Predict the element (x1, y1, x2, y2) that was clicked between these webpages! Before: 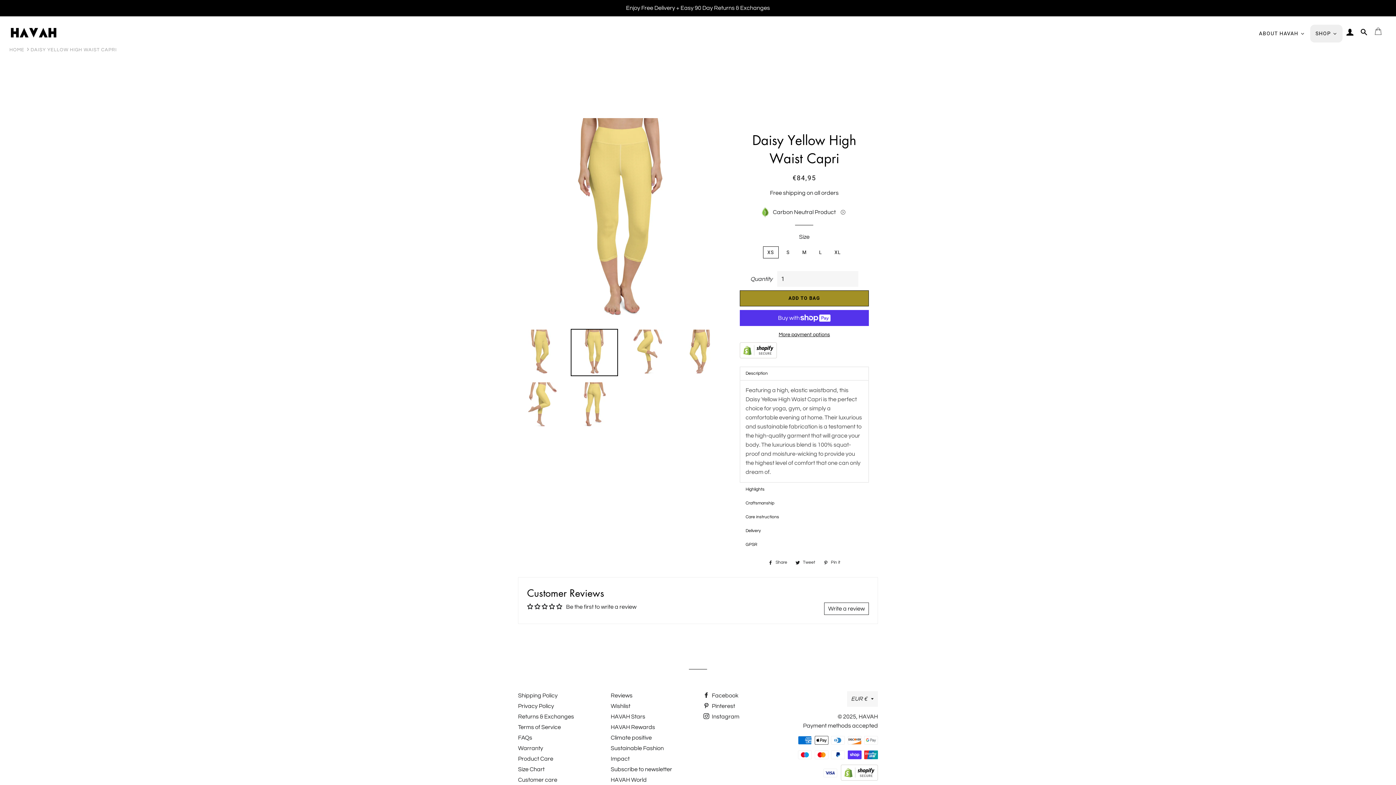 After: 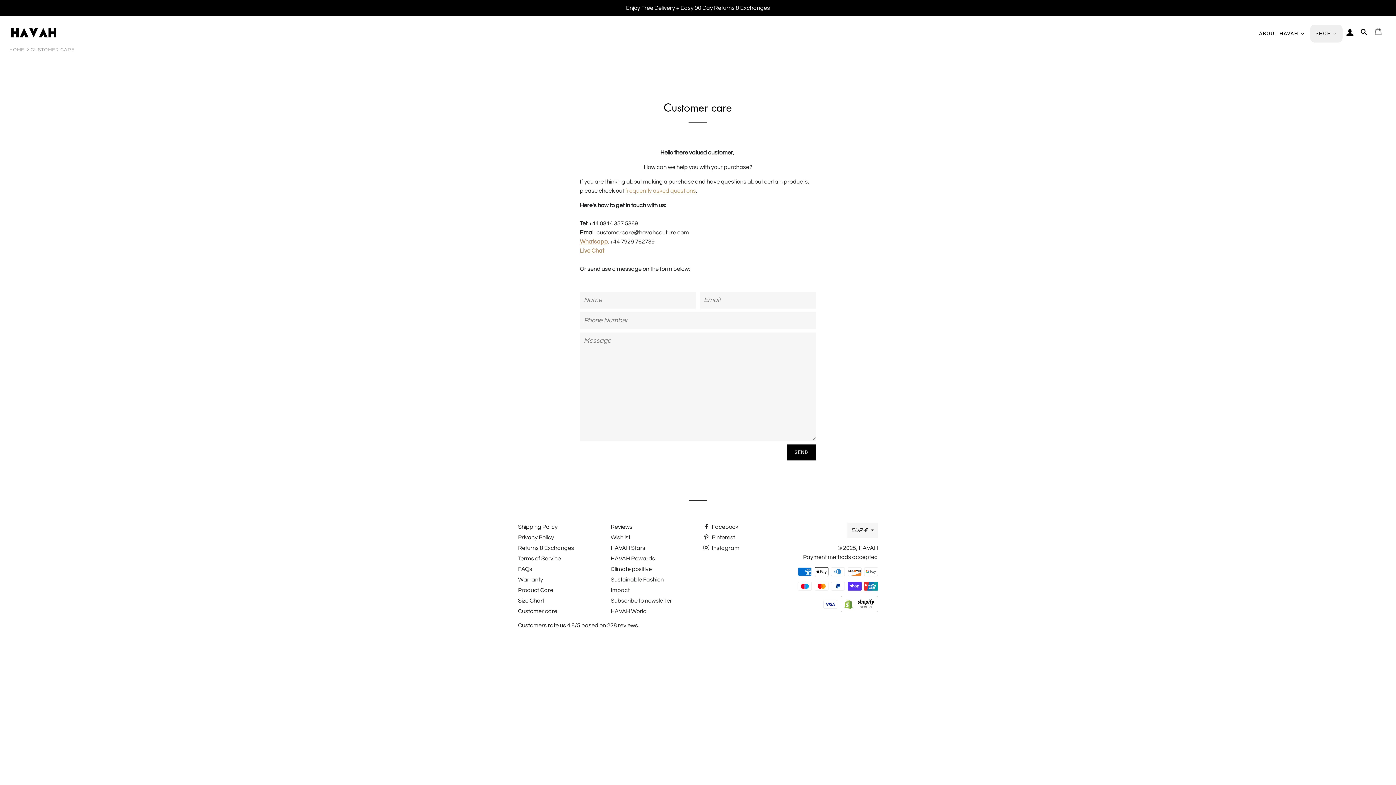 Action: label: Customer care bbox: (518, 777, 557, 783)